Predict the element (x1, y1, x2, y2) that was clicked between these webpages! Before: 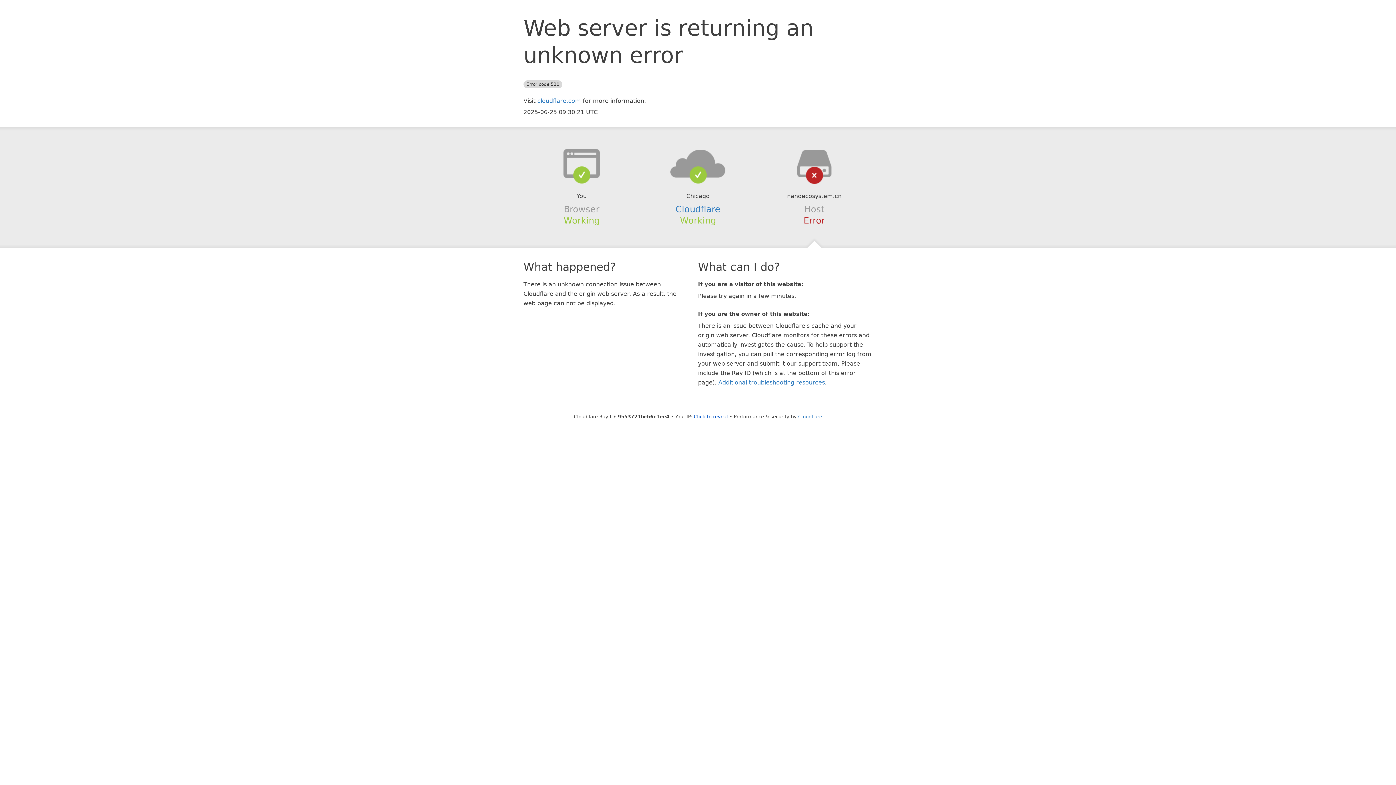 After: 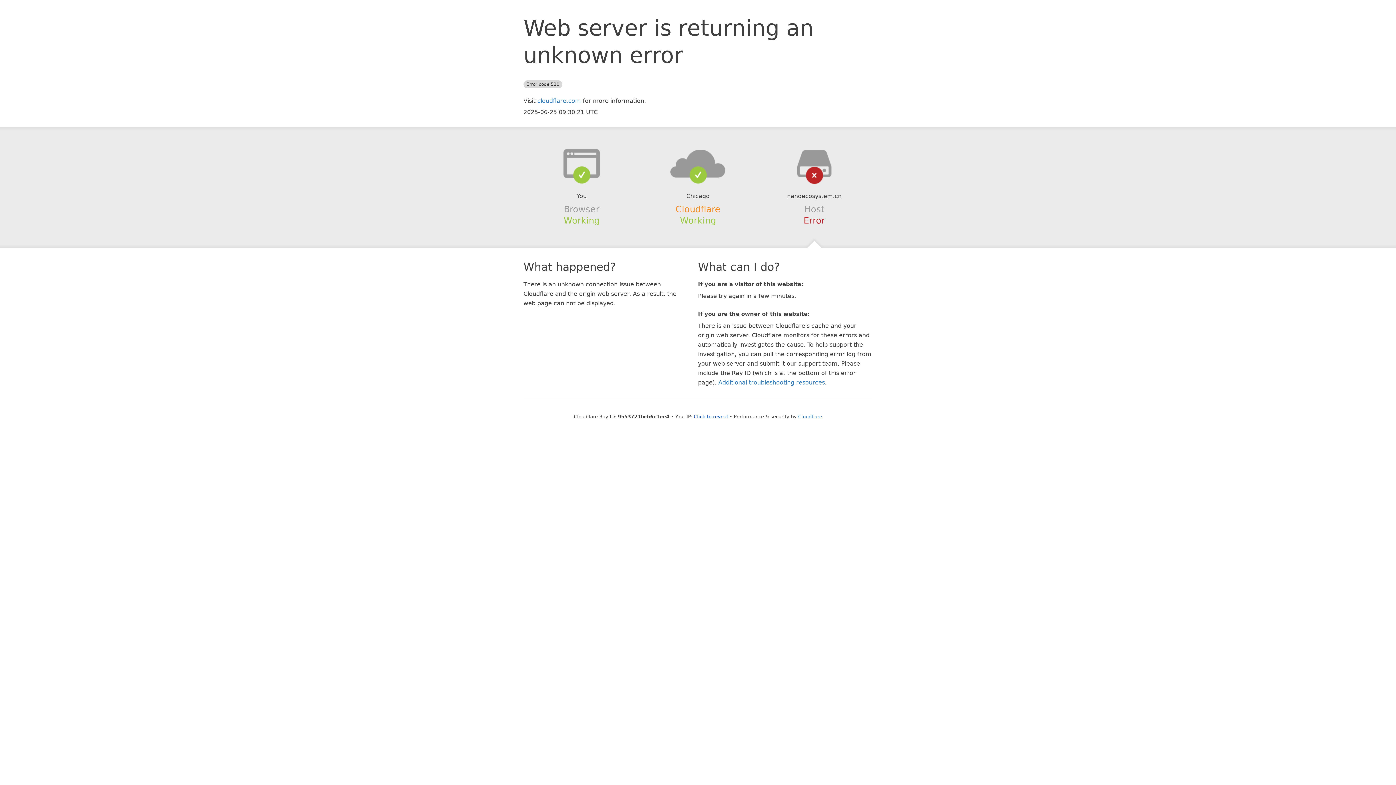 Action: bbox: (675, 204, 720, 214) label: Cloudflare